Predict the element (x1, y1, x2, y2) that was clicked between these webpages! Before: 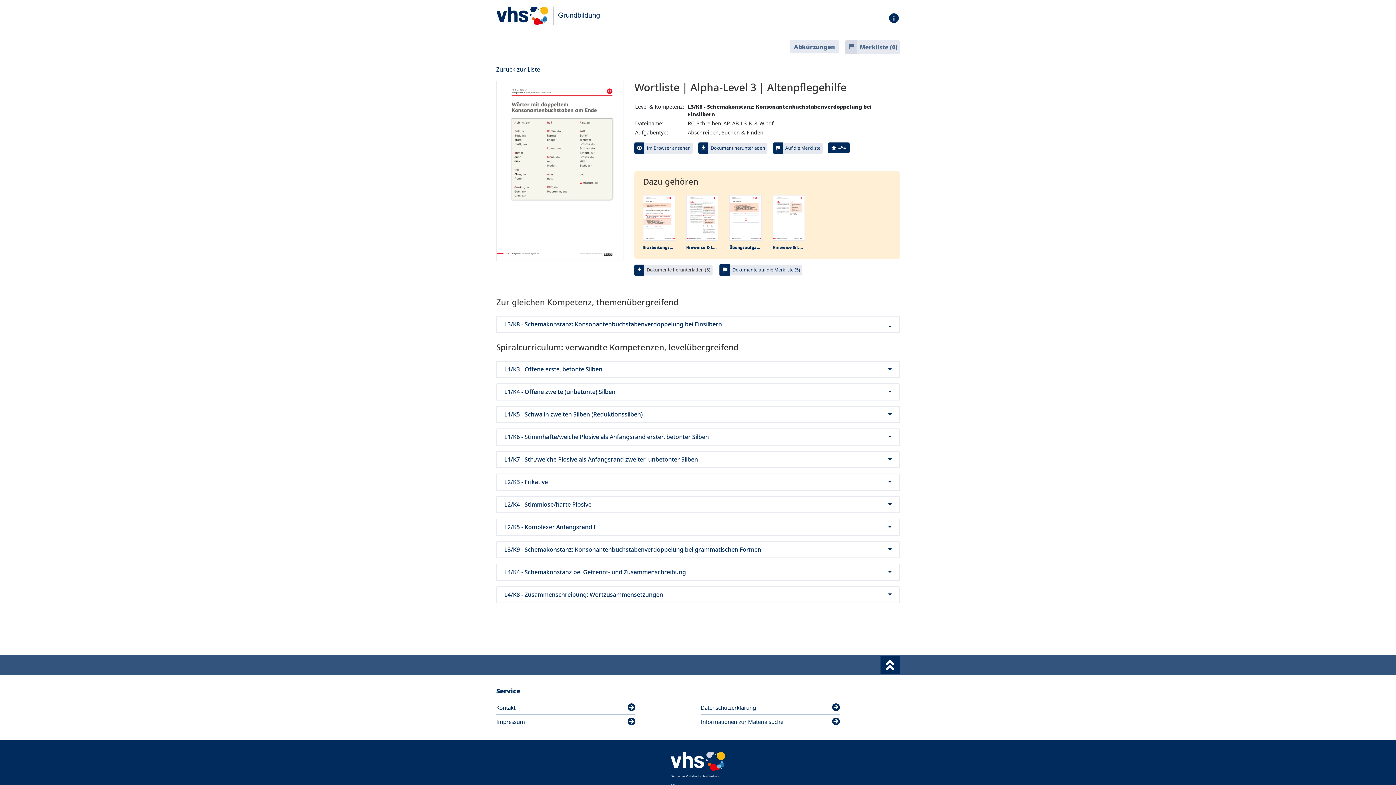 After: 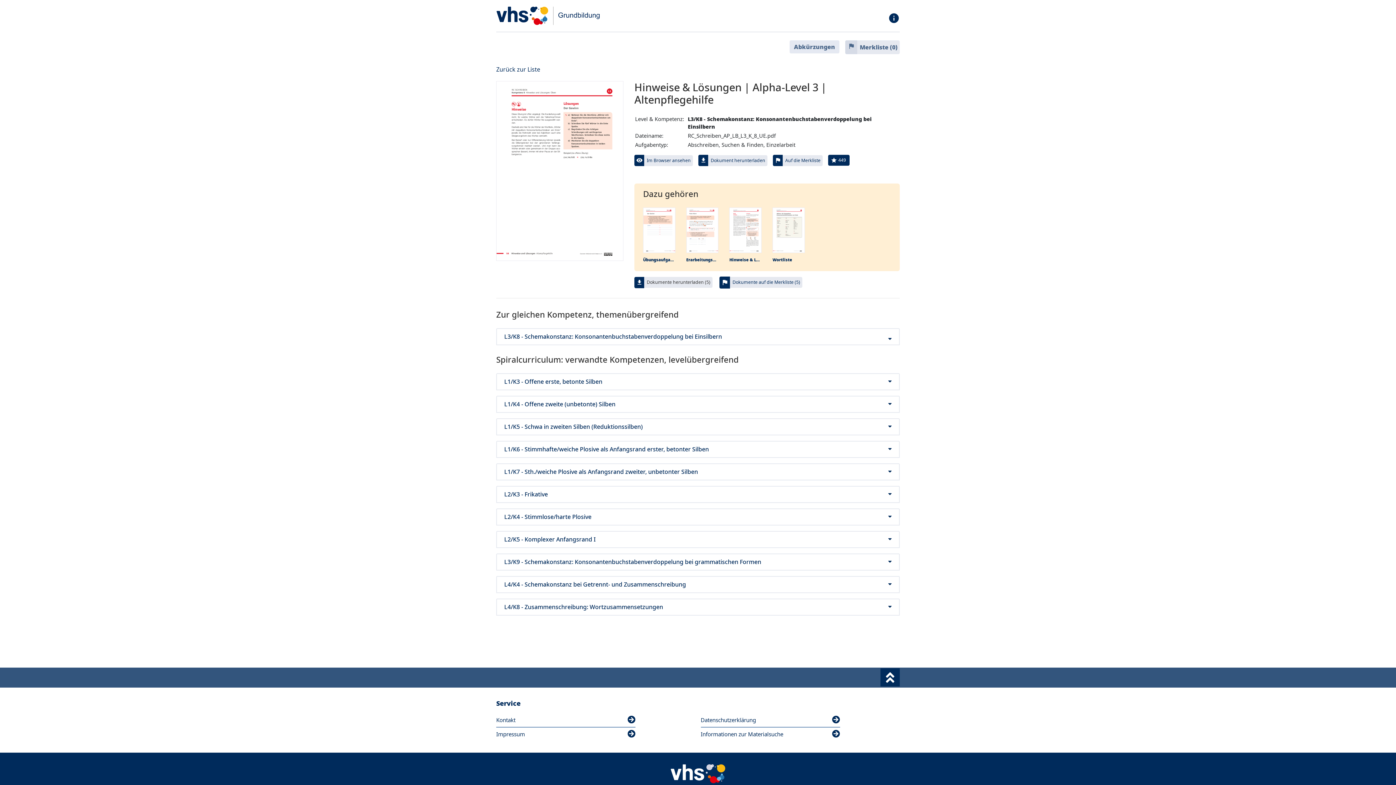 Action: label: Hinweise & Lösungen bbox: (772, 195, 804, 250)